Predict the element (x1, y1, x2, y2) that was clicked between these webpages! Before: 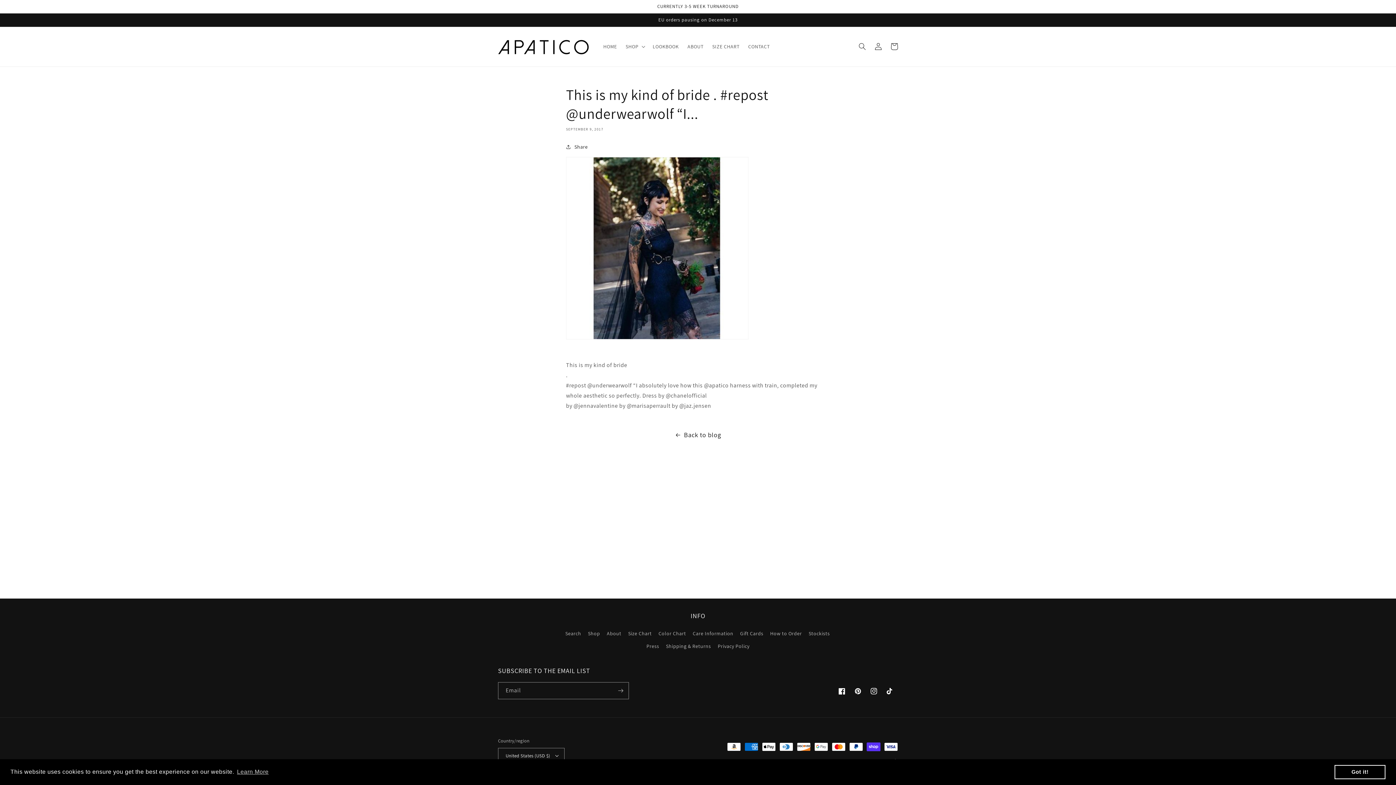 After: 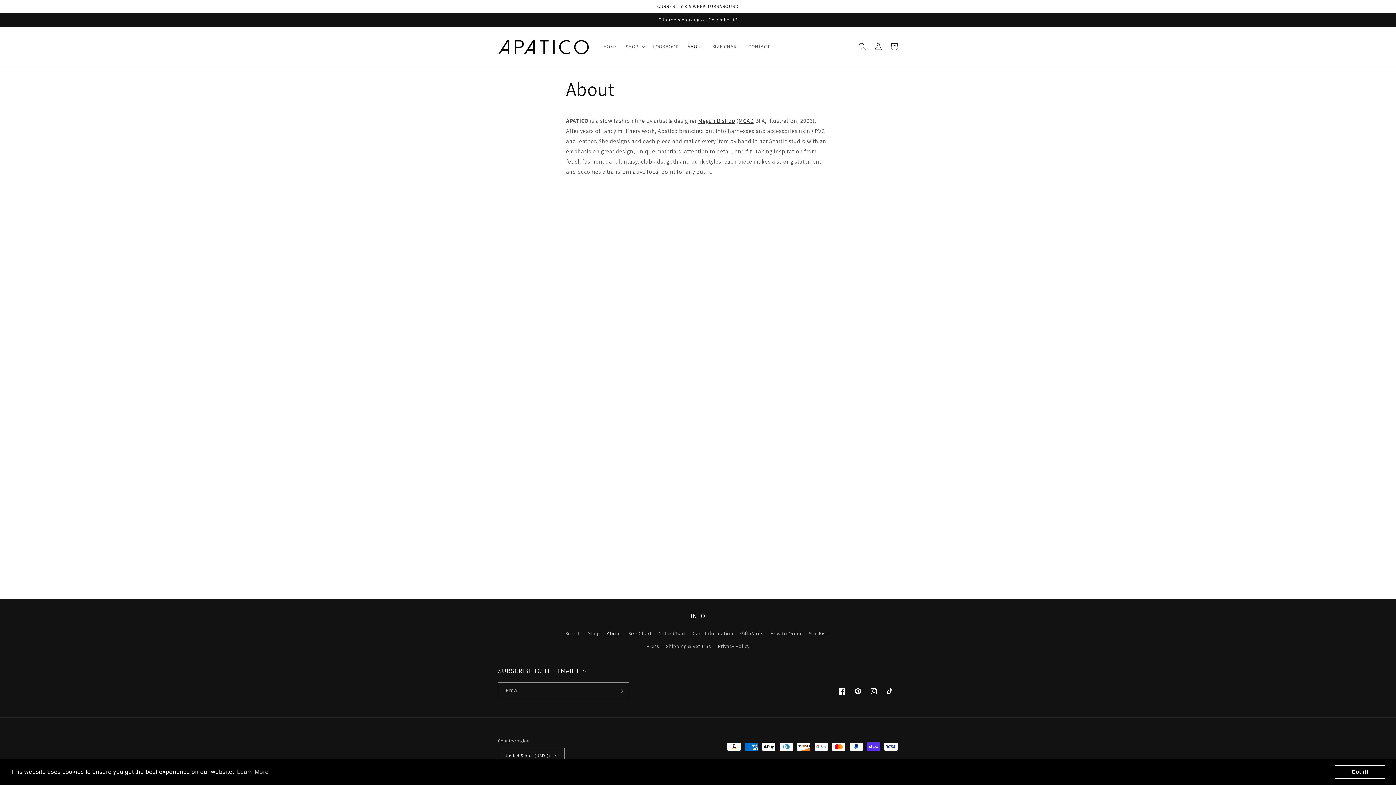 Action: bbox: (683, 39, 708, 54) label: ABOUT